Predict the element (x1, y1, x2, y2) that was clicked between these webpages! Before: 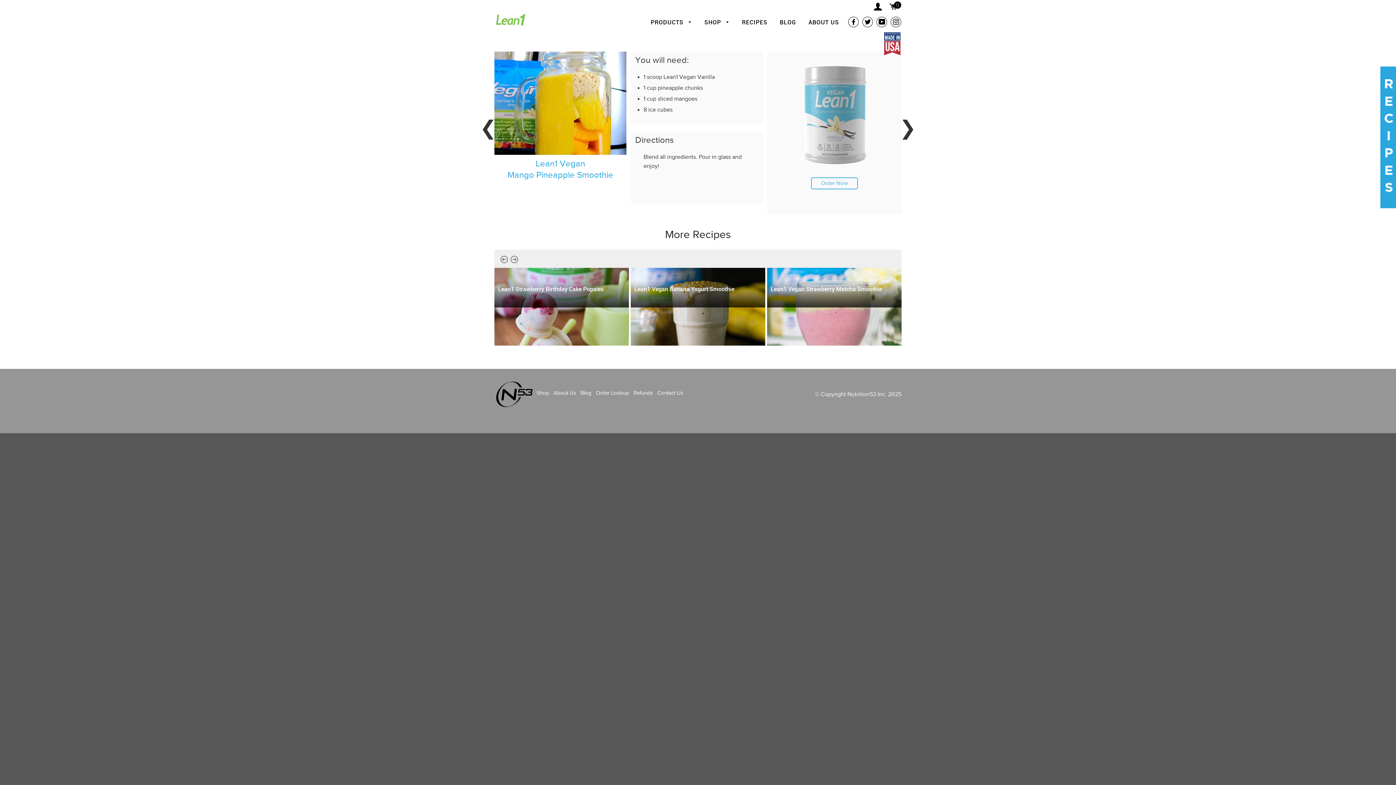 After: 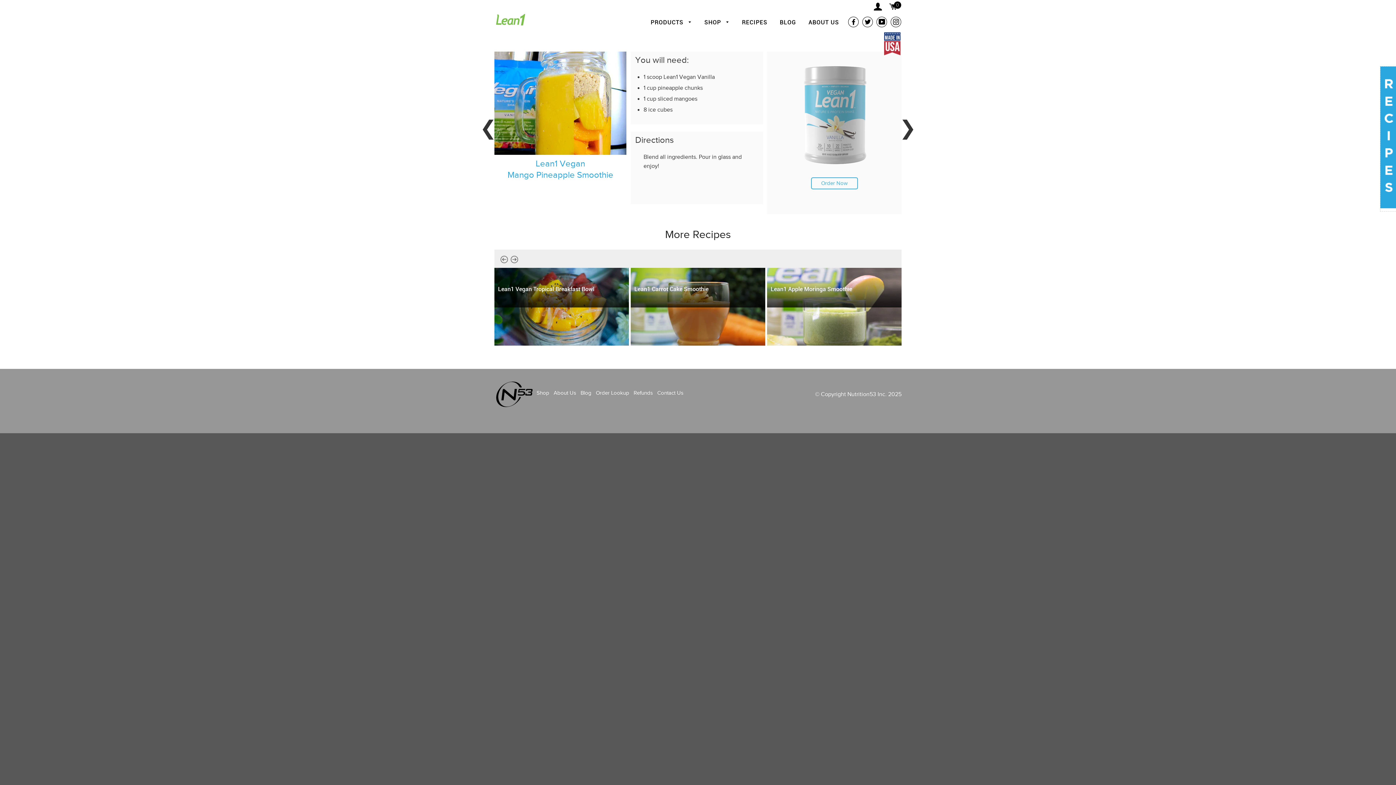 Action: bbox: (1380, 66, 1396, 211)